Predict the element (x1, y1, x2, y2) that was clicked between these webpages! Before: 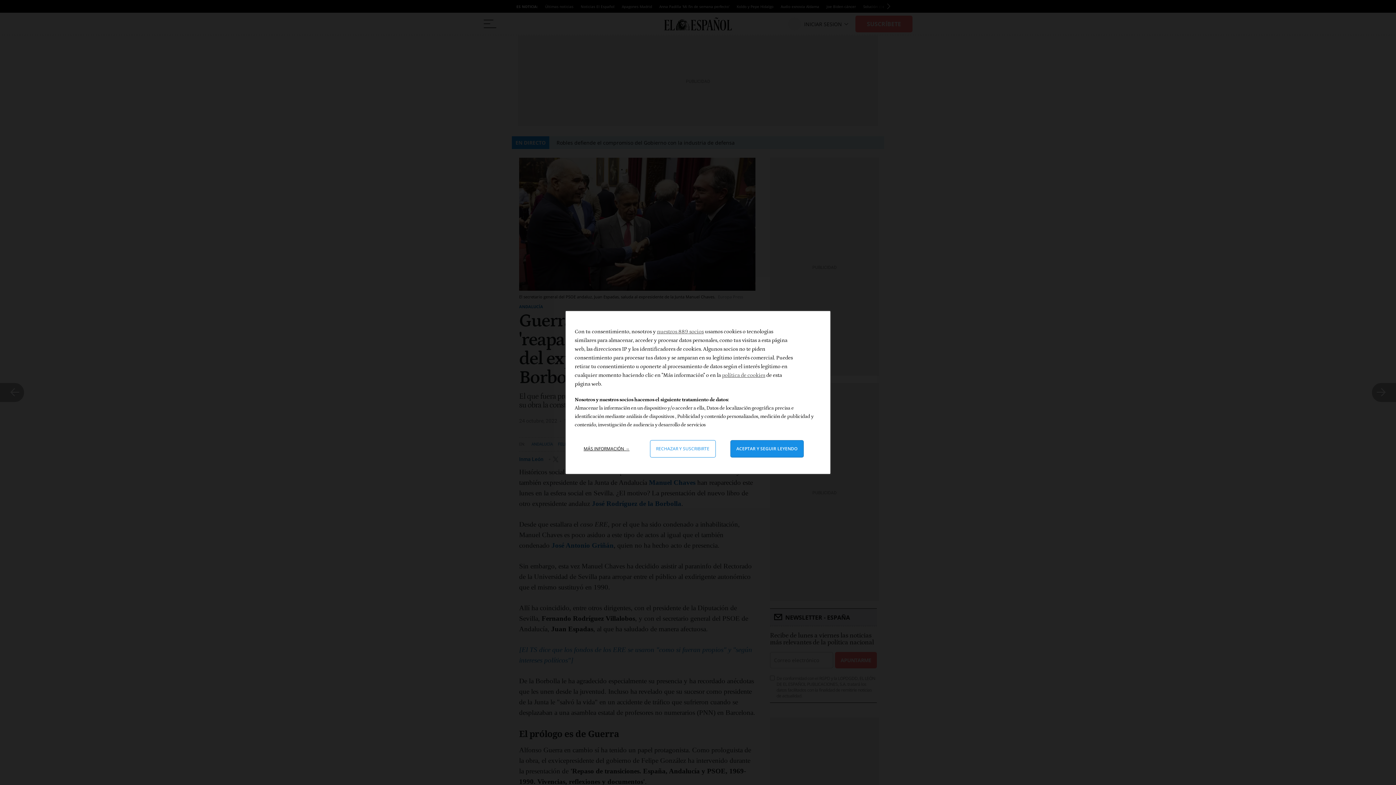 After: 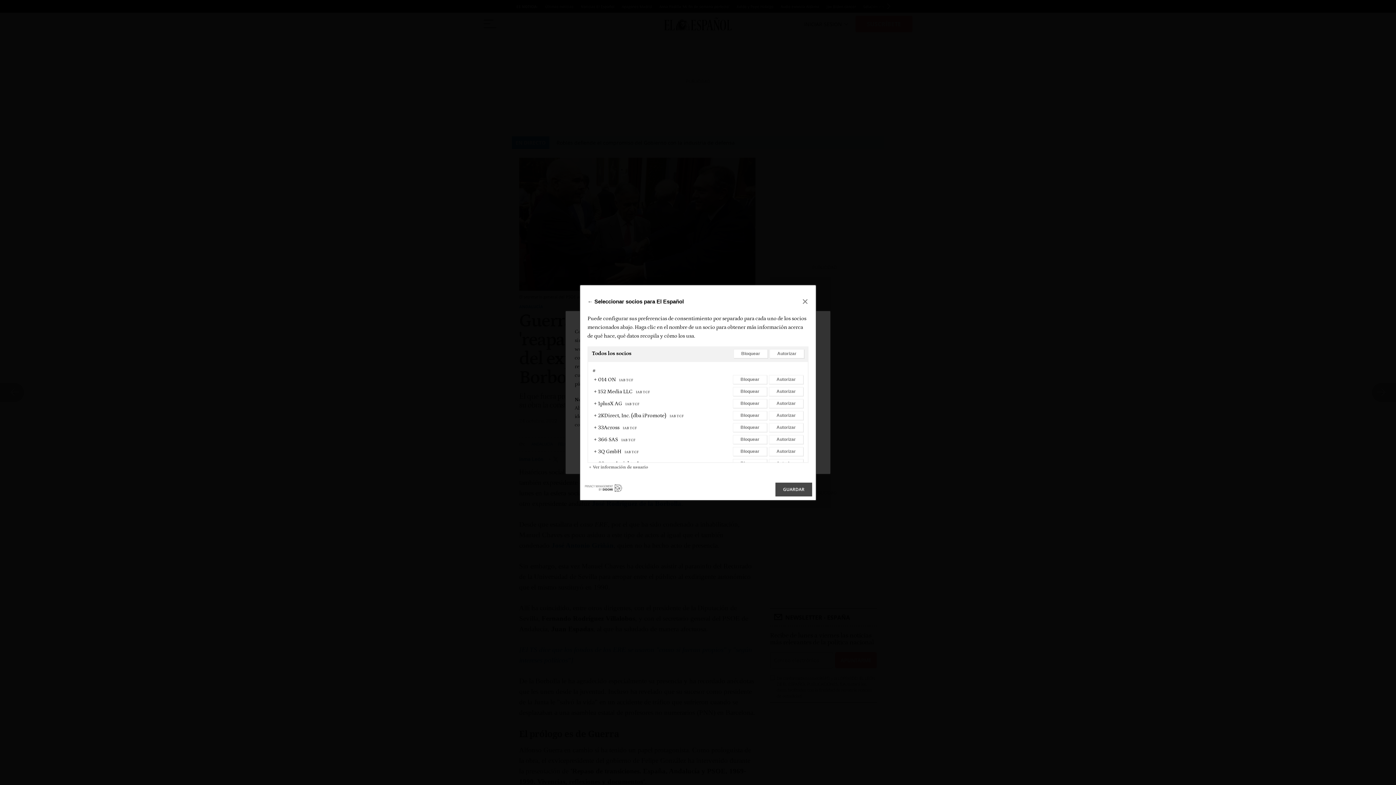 Action: bbox: (657, 328, 704, 334) label: nuestros 889 socios